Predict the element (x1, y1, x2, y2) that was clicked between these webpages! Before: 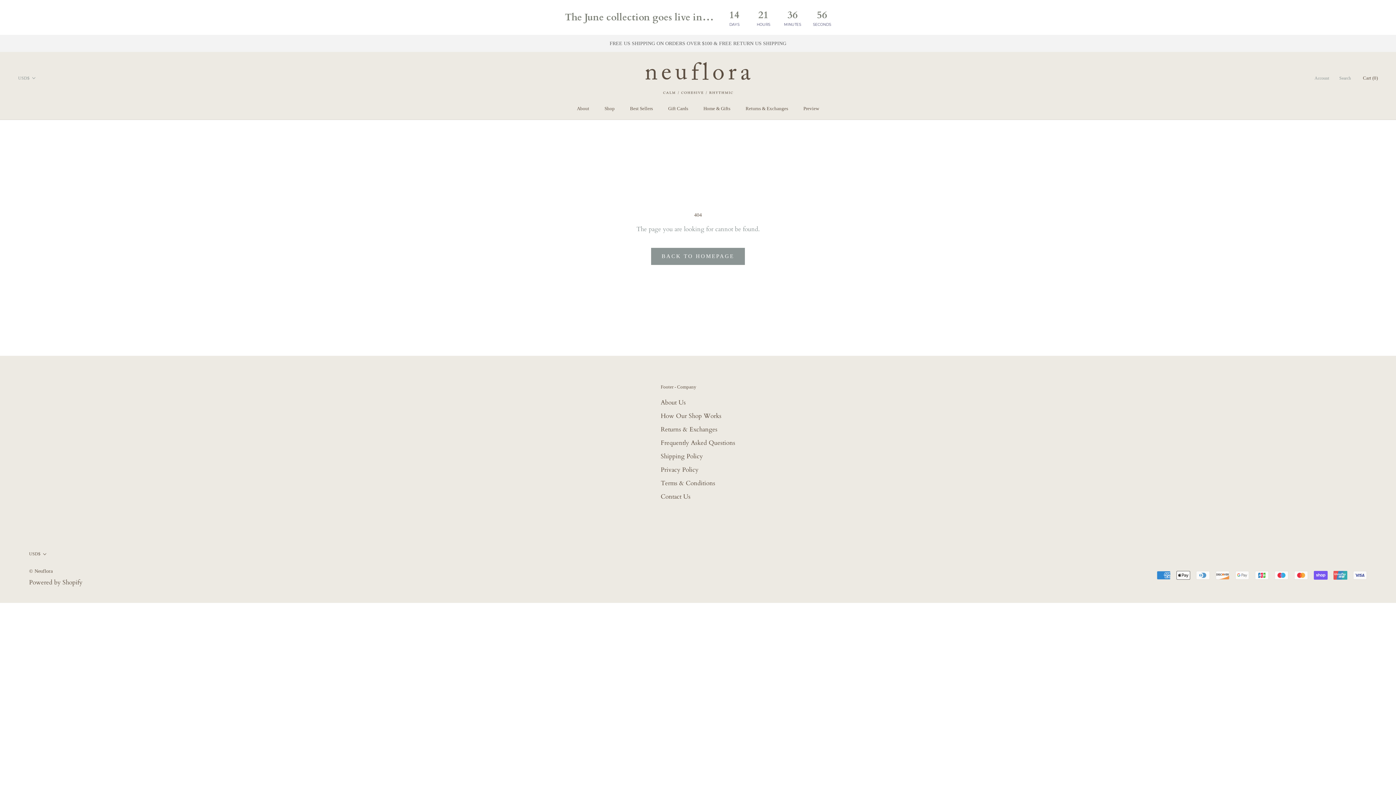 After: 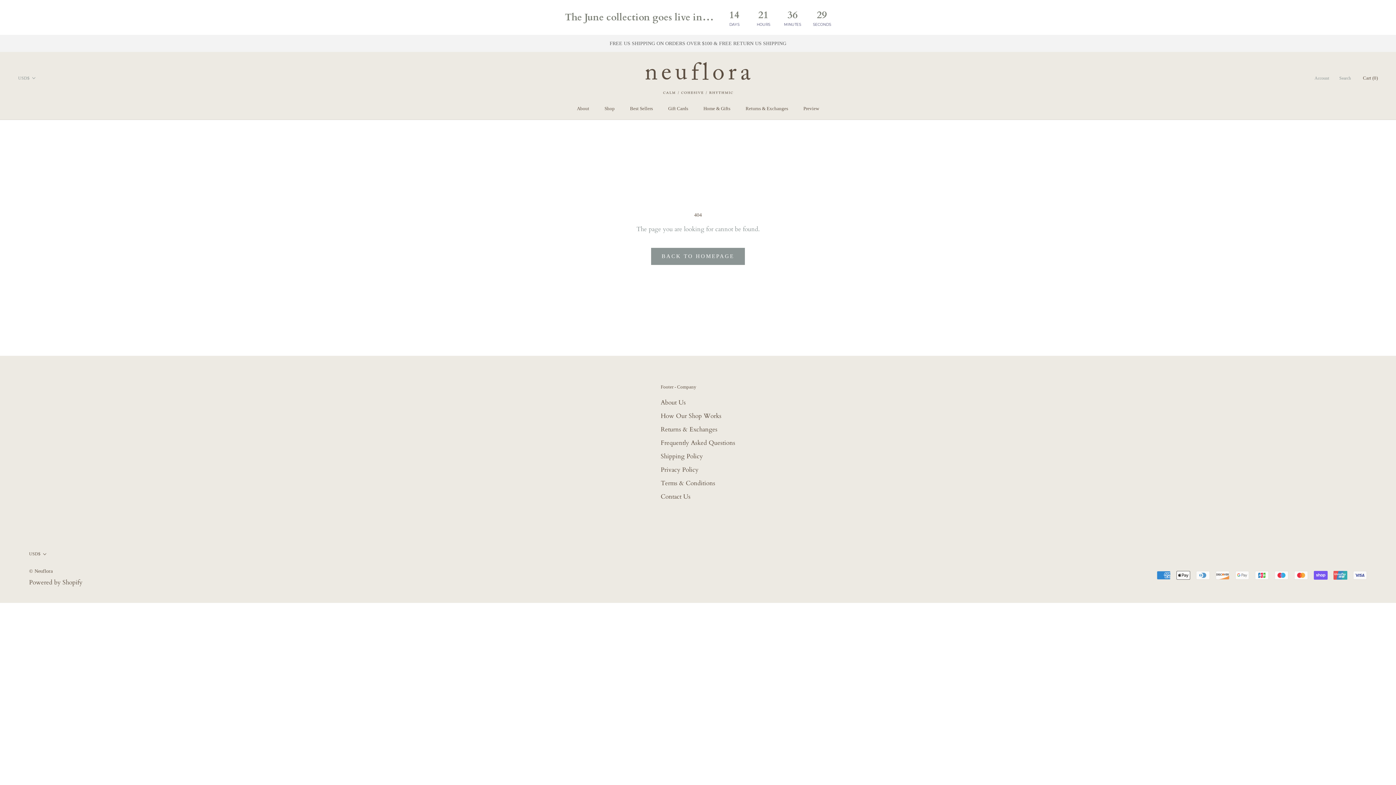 Action: label: Privacy Policy bbox: (660, 465, 735, 474)